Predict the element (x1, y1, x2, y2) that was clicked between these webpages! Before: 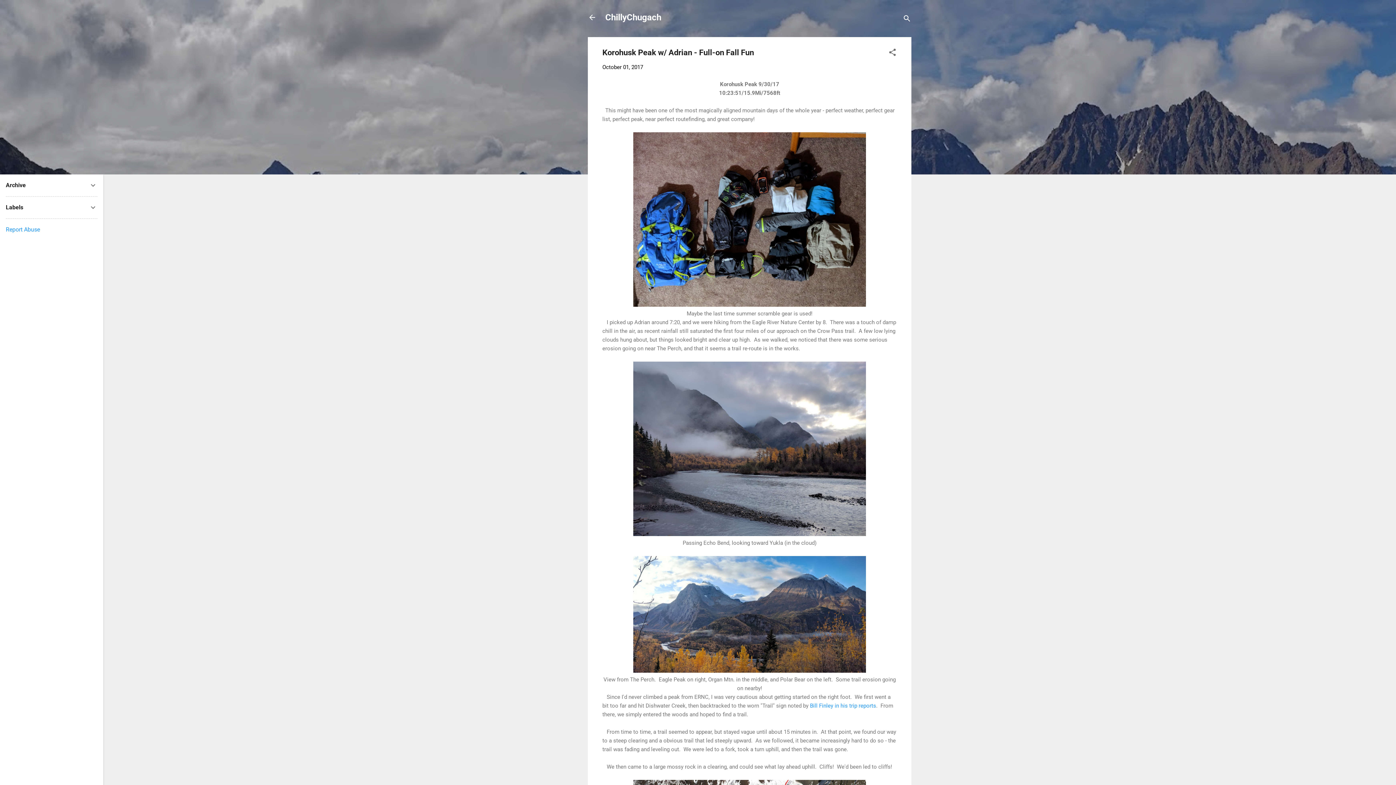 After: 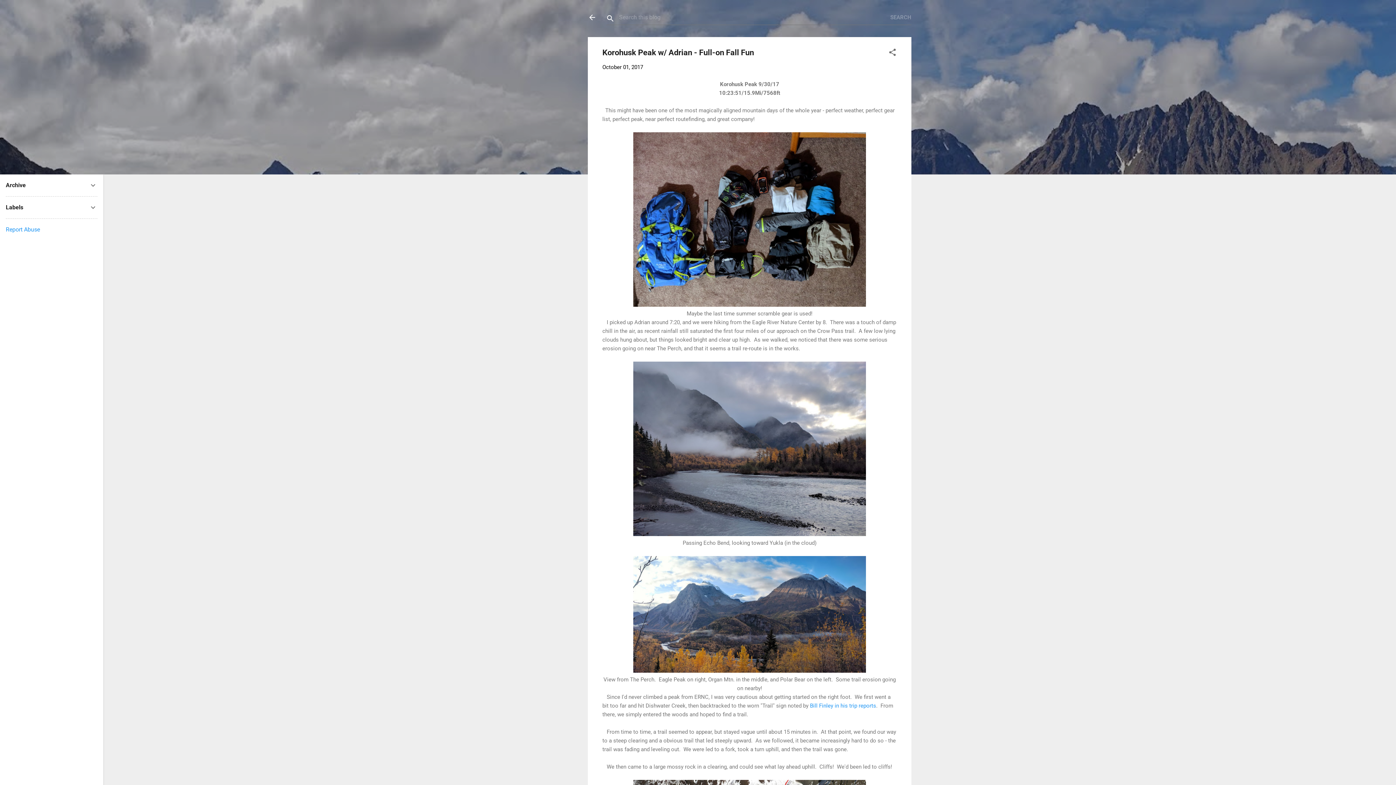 Action: label: Search bbox: (902, 8, 911, 30)